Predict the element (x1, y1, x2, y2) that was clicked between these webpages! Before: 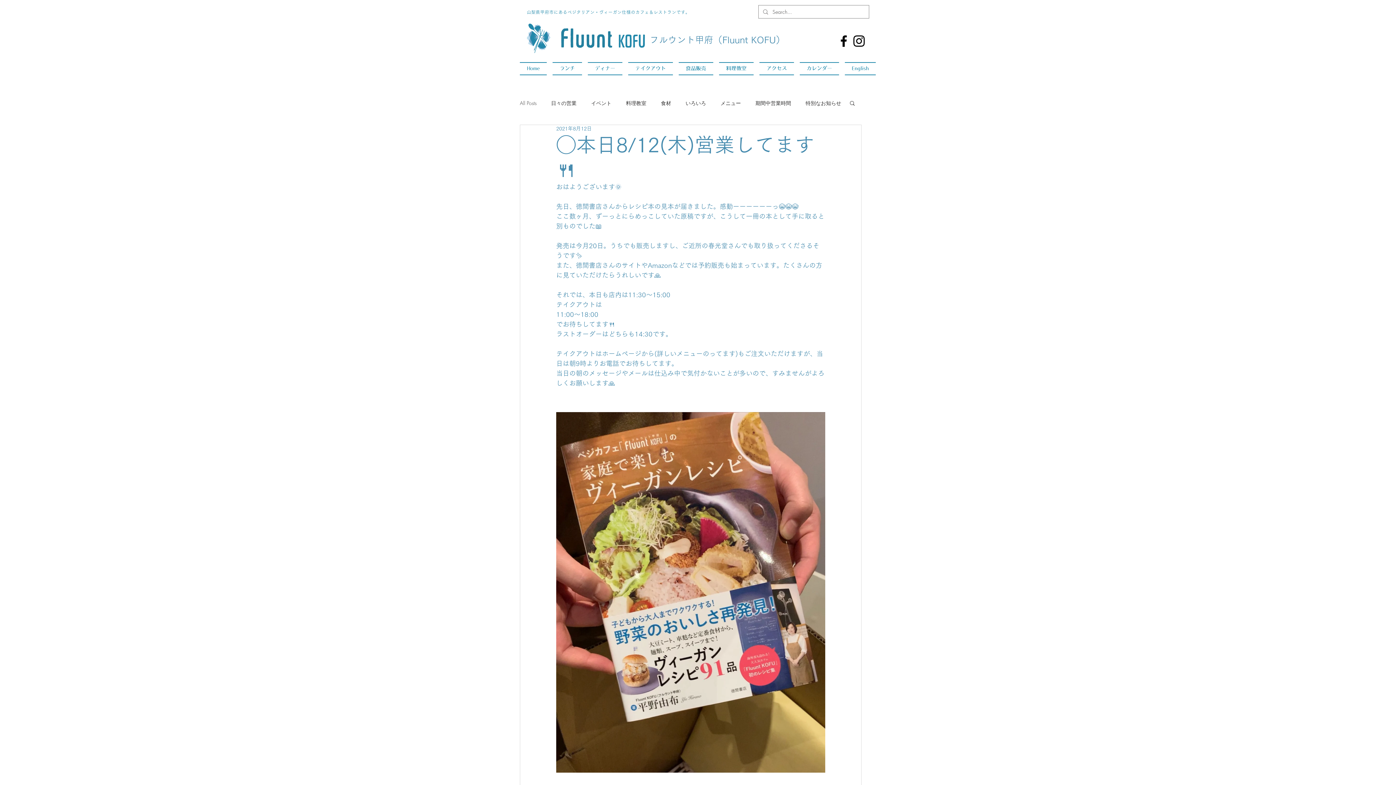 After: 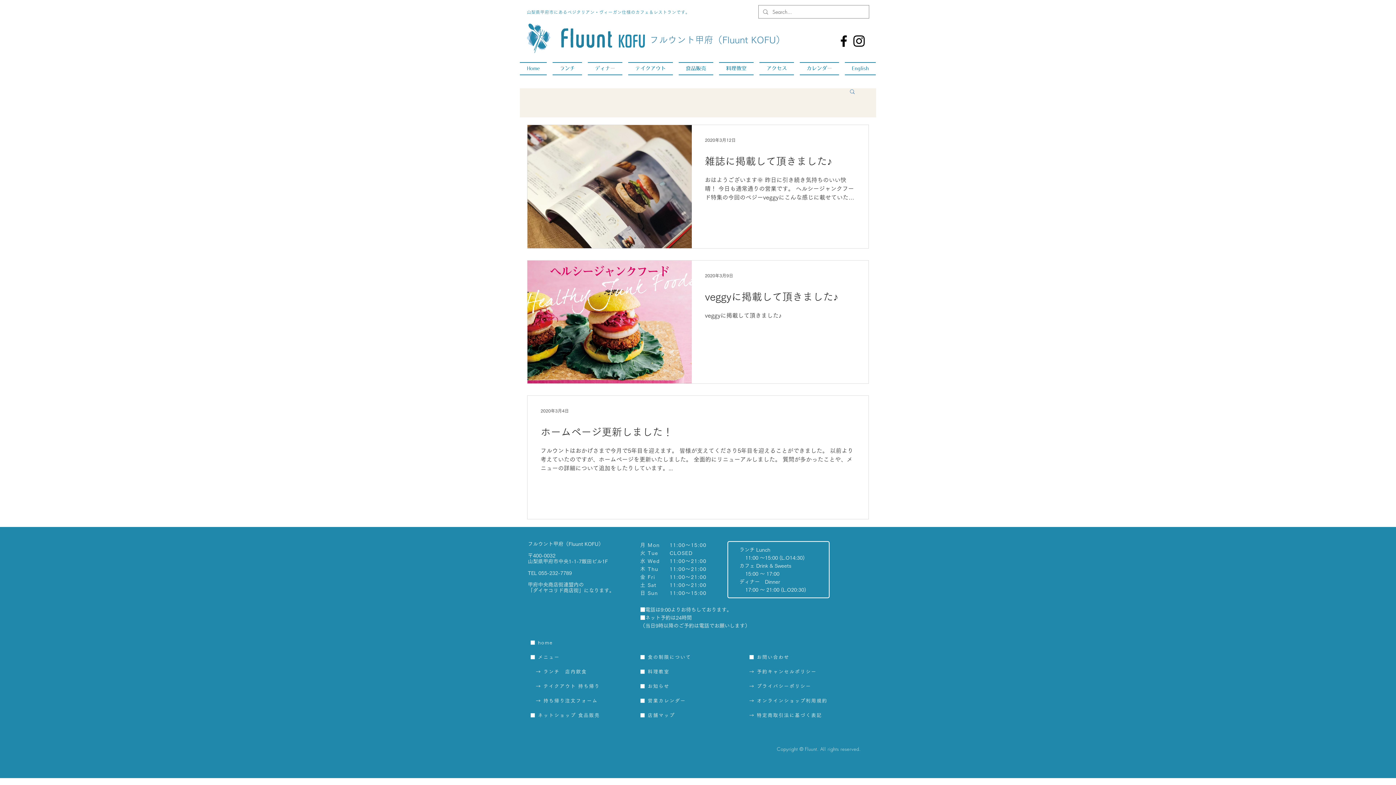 Action: bbox: (685, 99, 706, 106) label: いろいろ